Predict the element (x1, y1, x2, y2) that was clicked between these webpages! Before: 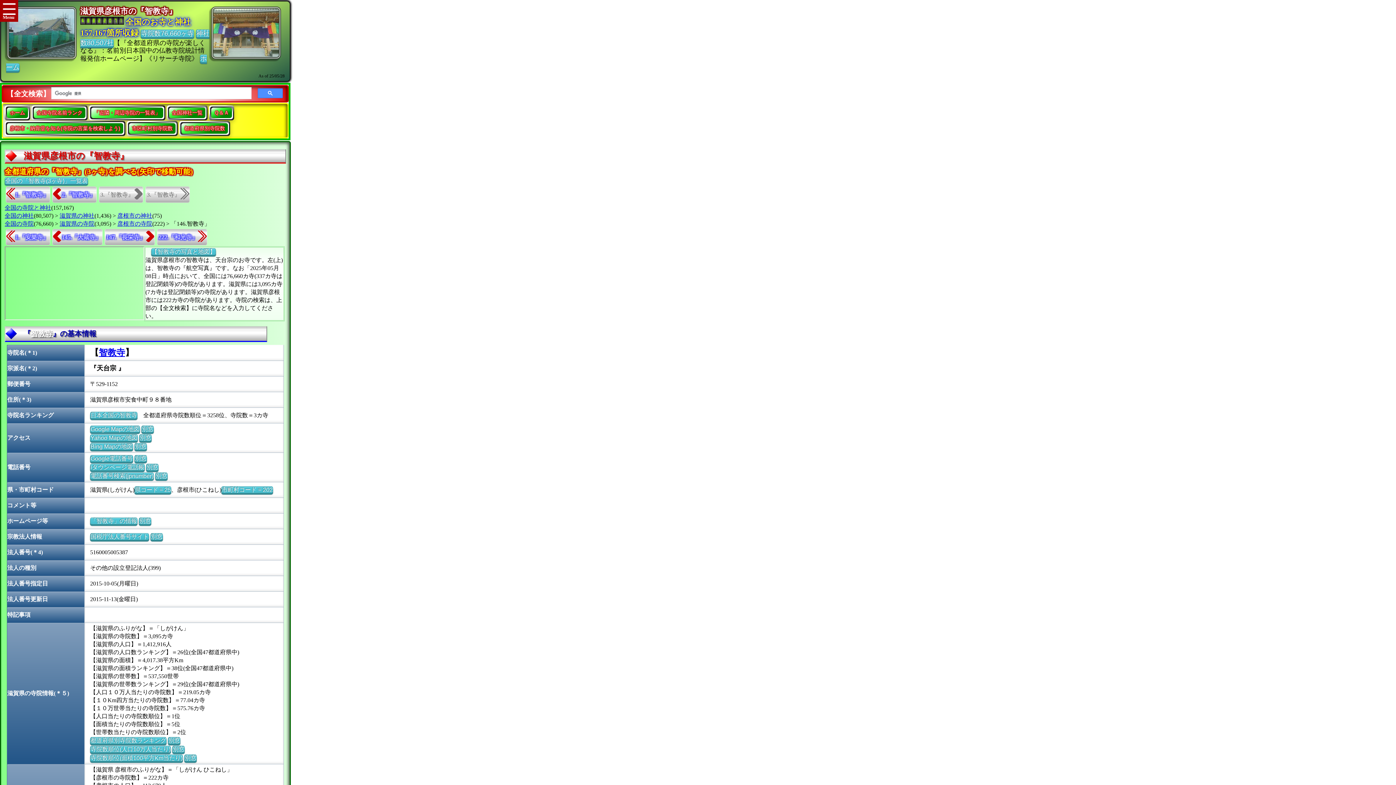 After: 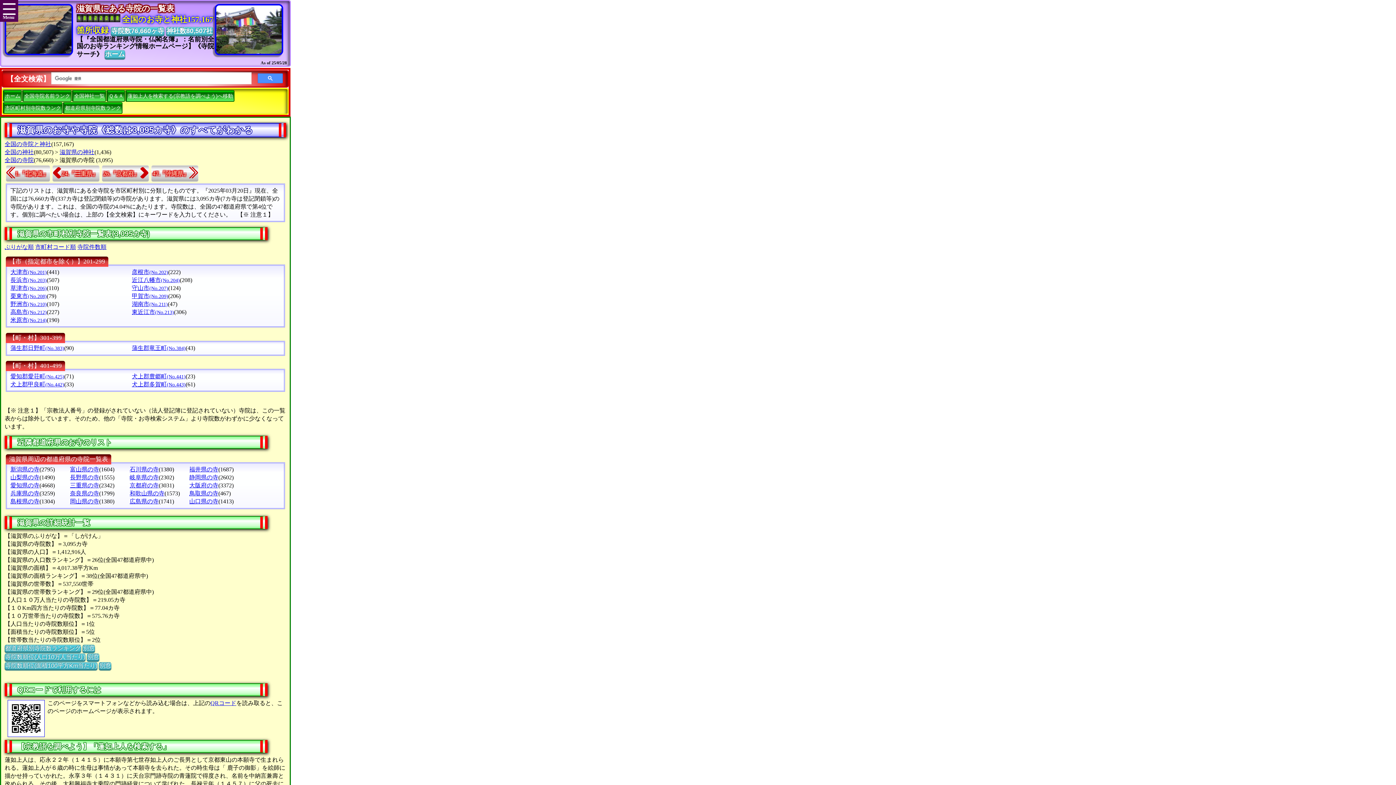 Action: bbox: (134, 486, 171, 493) label: 県コード = 25